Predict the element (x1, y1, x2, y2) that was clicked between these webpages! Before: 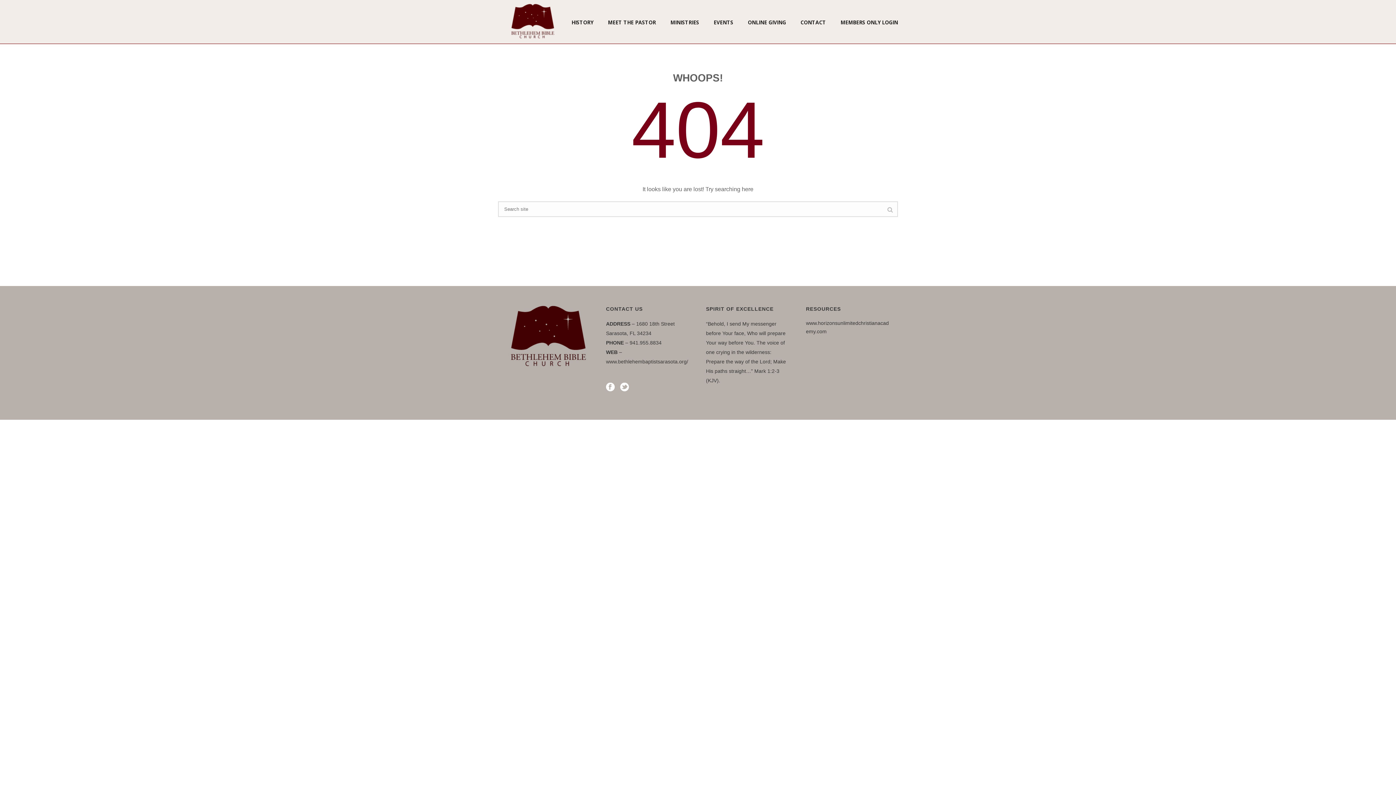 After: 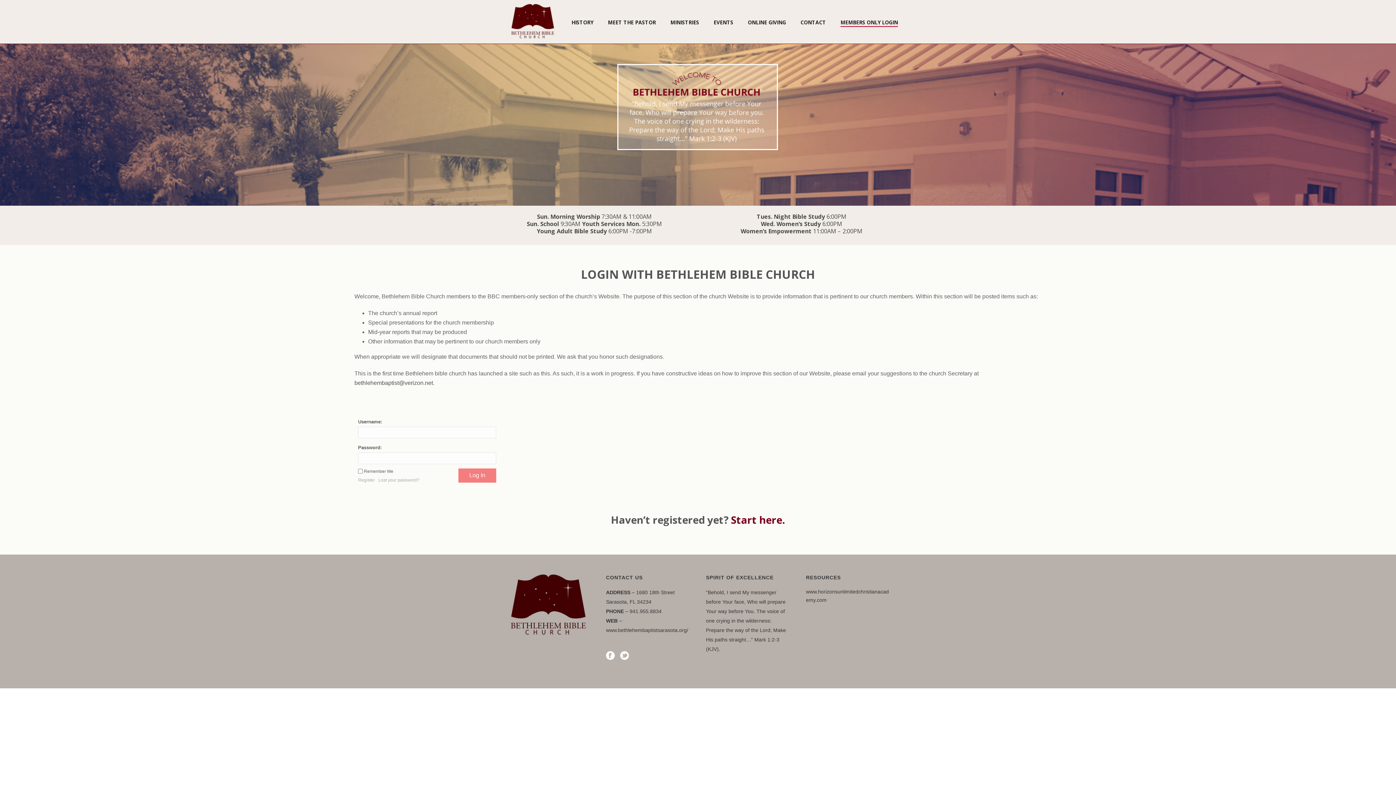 Action: bbox: (833, 18, 905, 26) label: MEMBERS ONLY LOGIN